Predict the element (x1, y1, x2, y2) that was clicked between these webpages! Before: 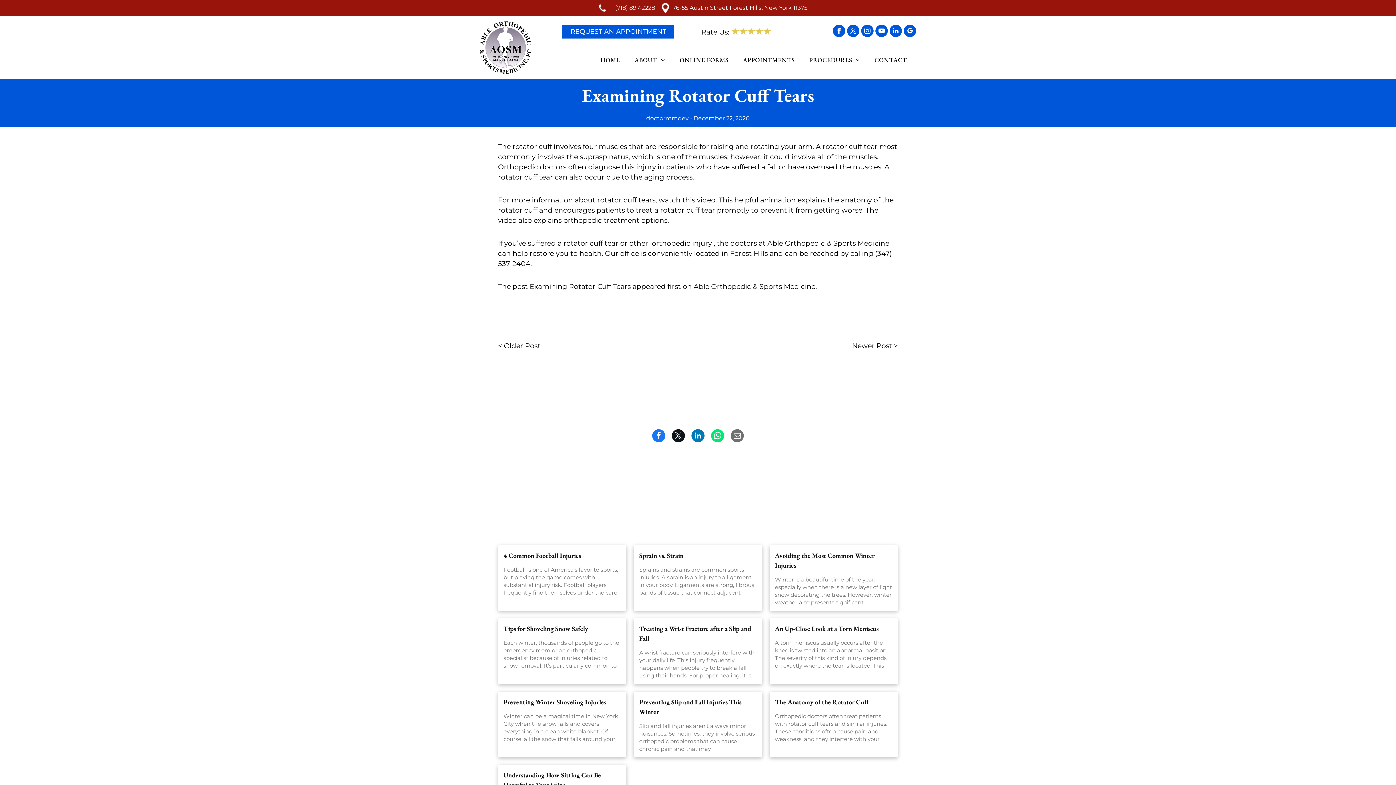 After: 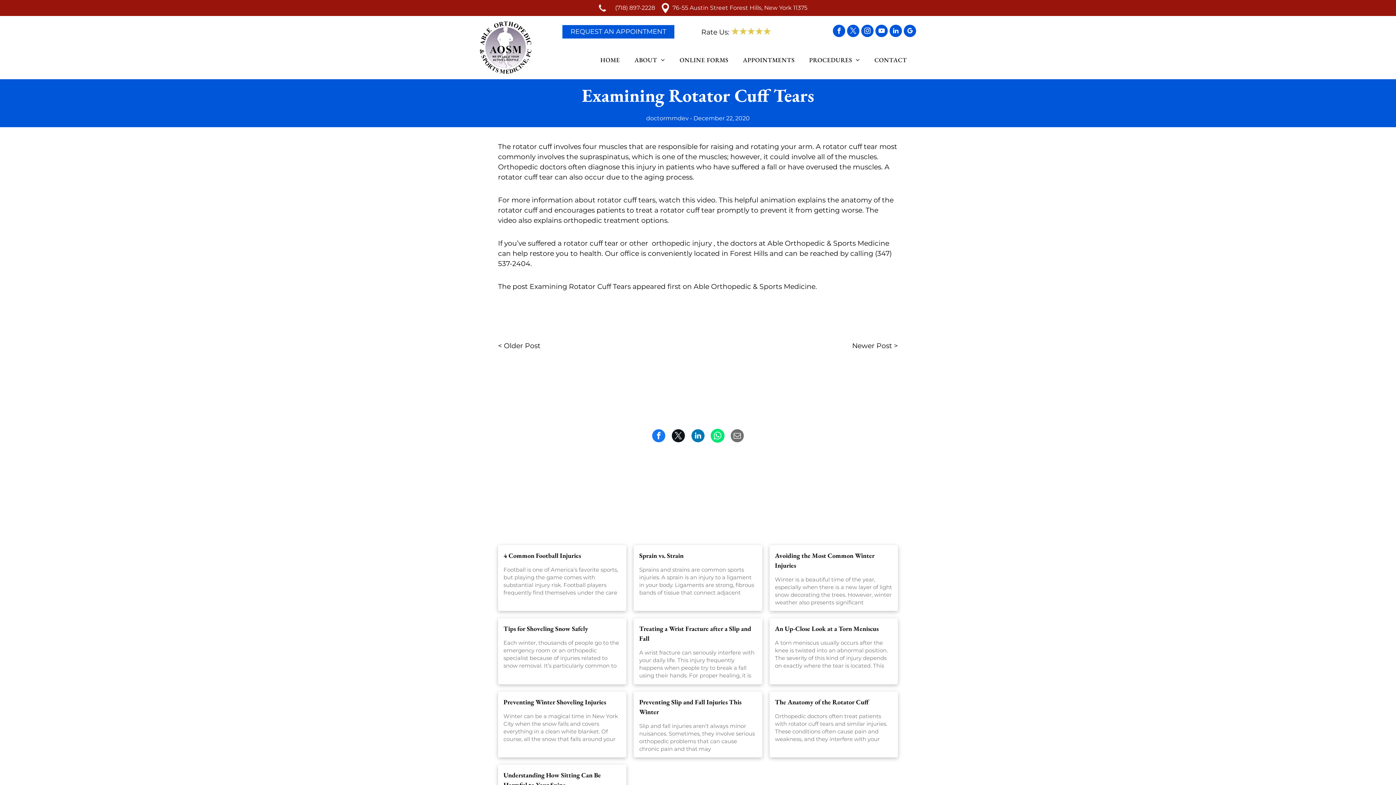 Action: bbox: (711, 429, 724, 442)